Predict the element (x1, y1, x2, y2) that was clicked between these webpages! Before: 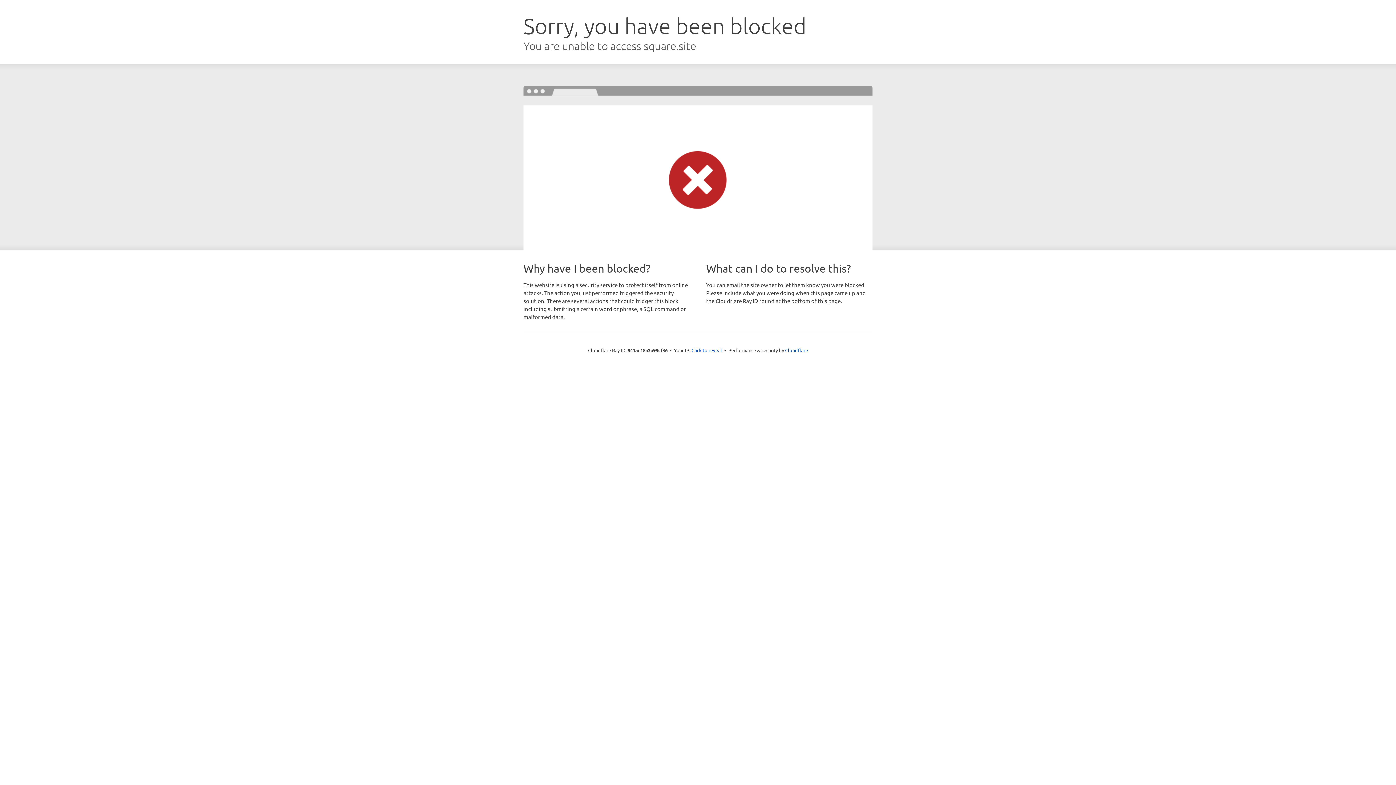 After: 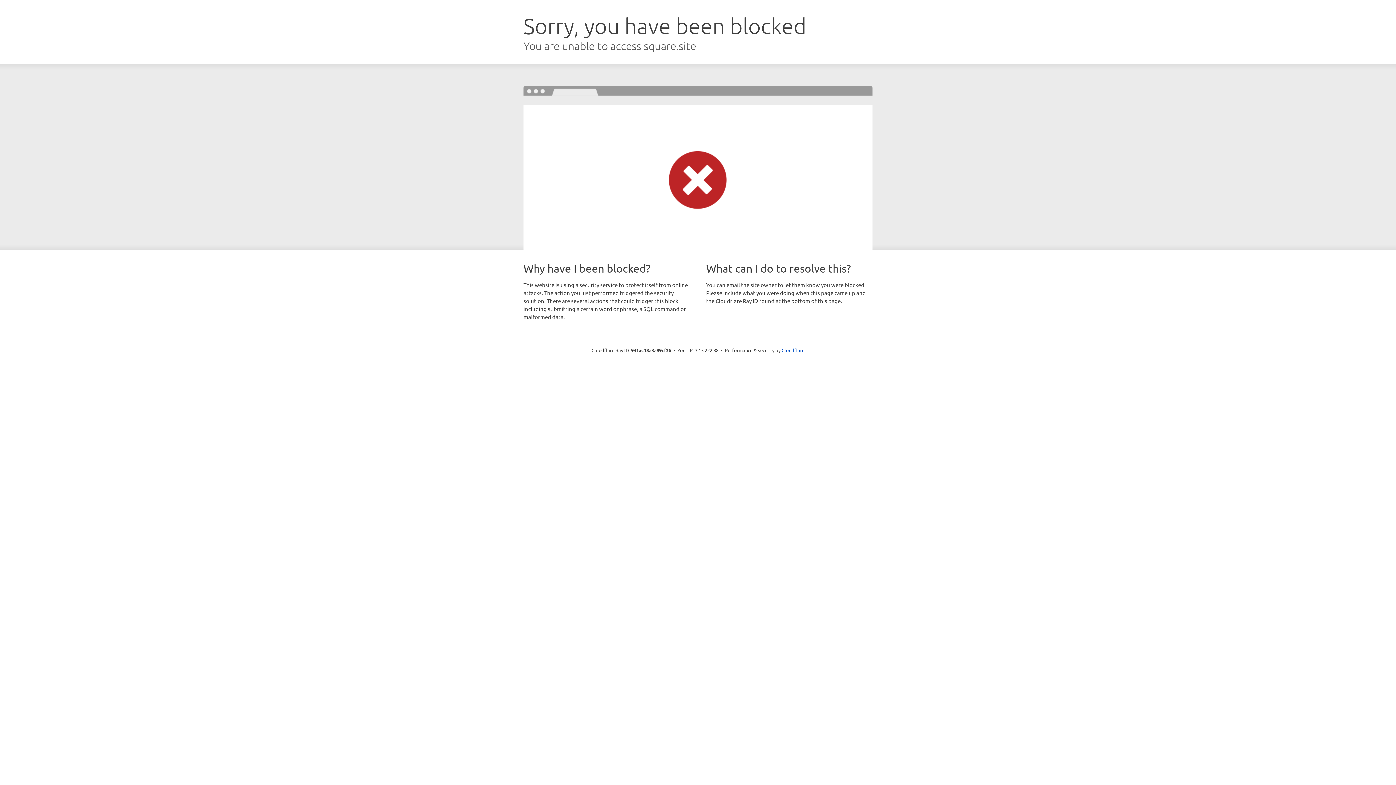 Action: label: Click to reveal bbox: (691, 346, 722, 353)